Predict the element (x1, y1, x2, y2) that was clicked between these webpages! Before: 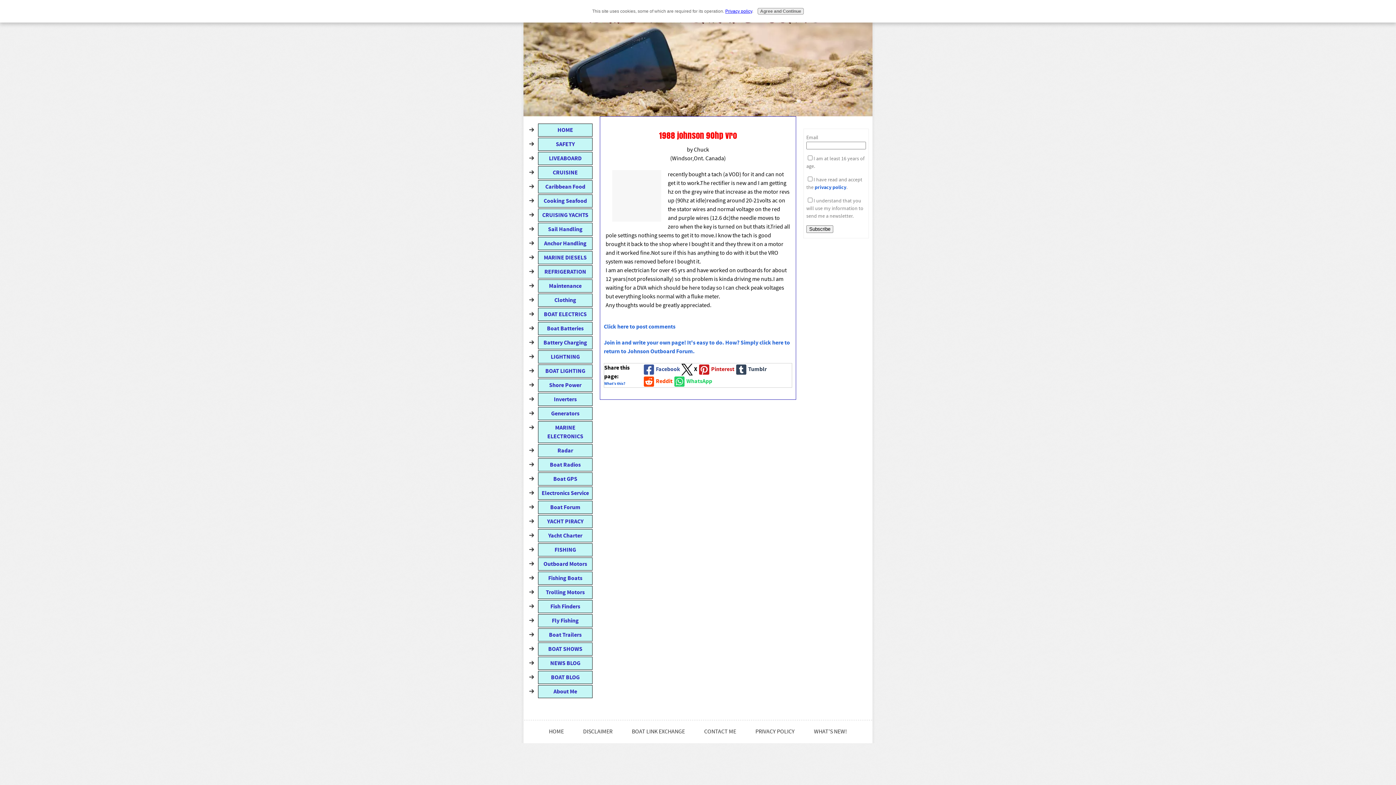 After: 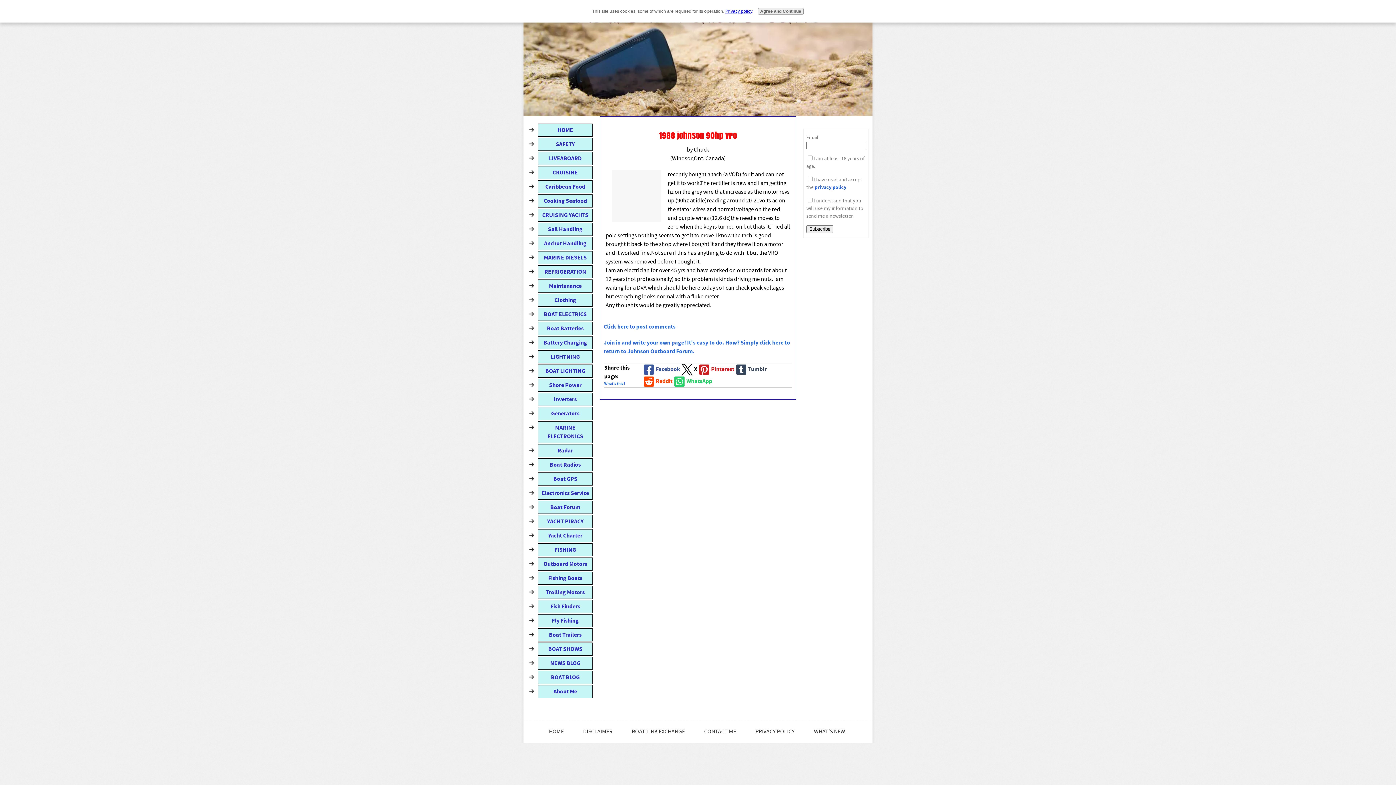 Action: label: WhatsApp bbox: (672, 375, 712, 387)